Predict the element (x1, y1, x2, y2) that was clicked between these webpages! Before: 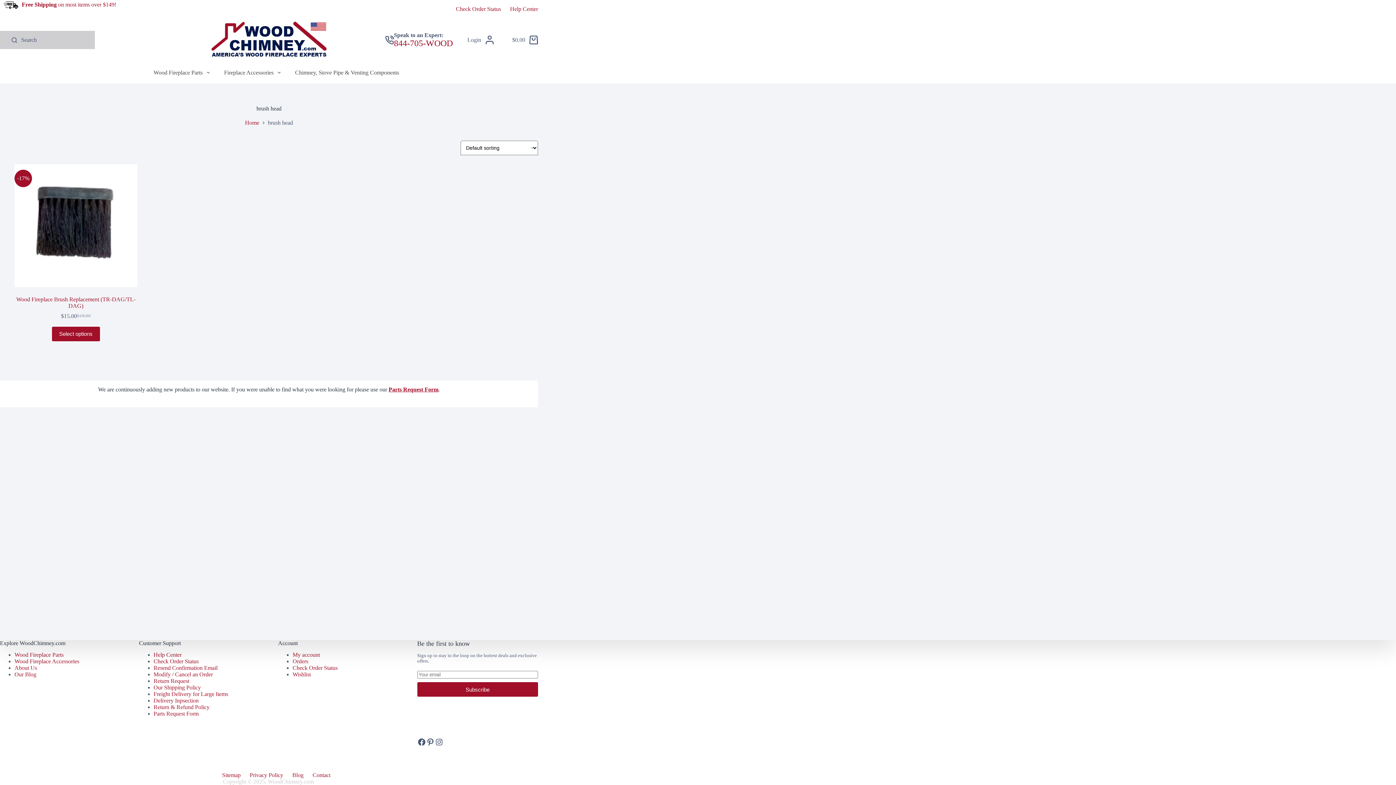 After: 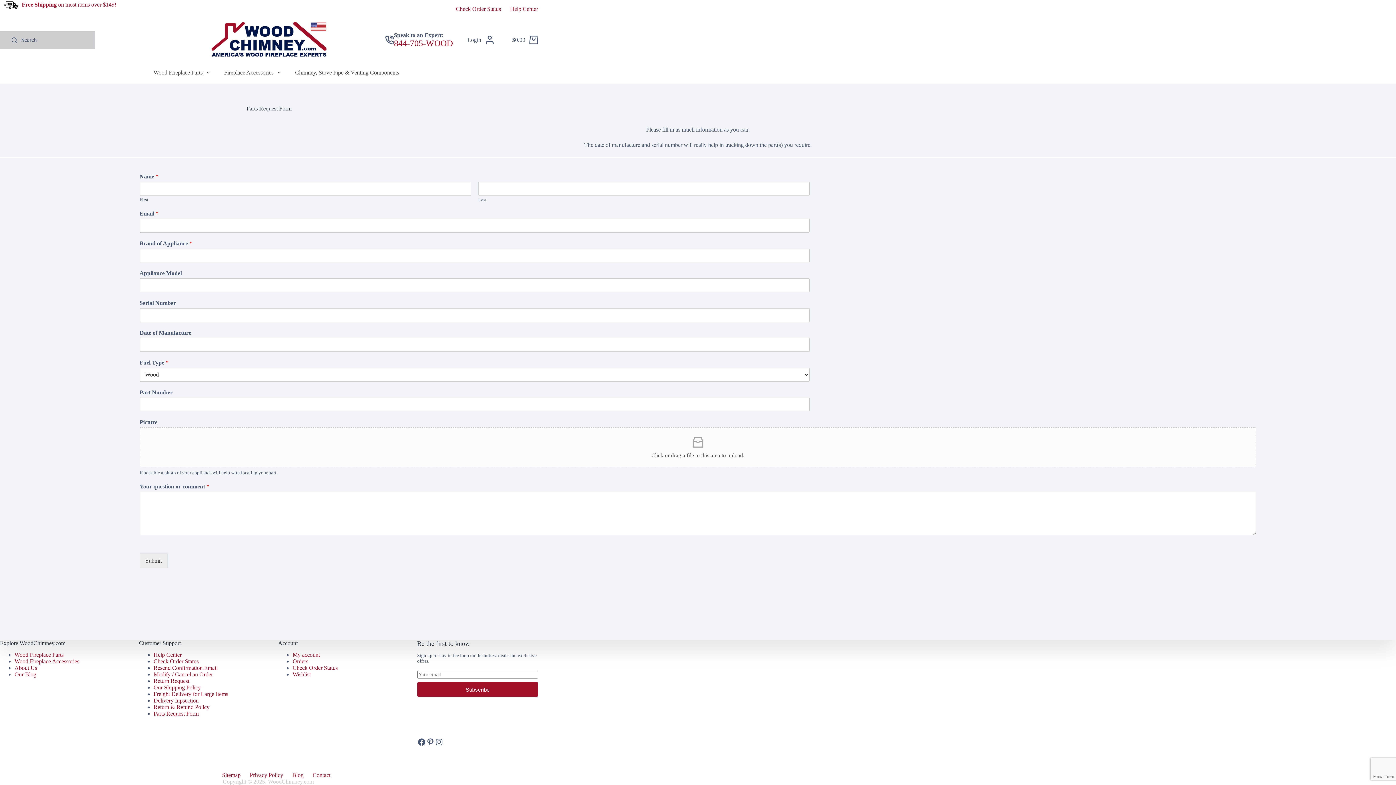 Action: label: Parts Request Form bbox: (388, 386, 438, 392)